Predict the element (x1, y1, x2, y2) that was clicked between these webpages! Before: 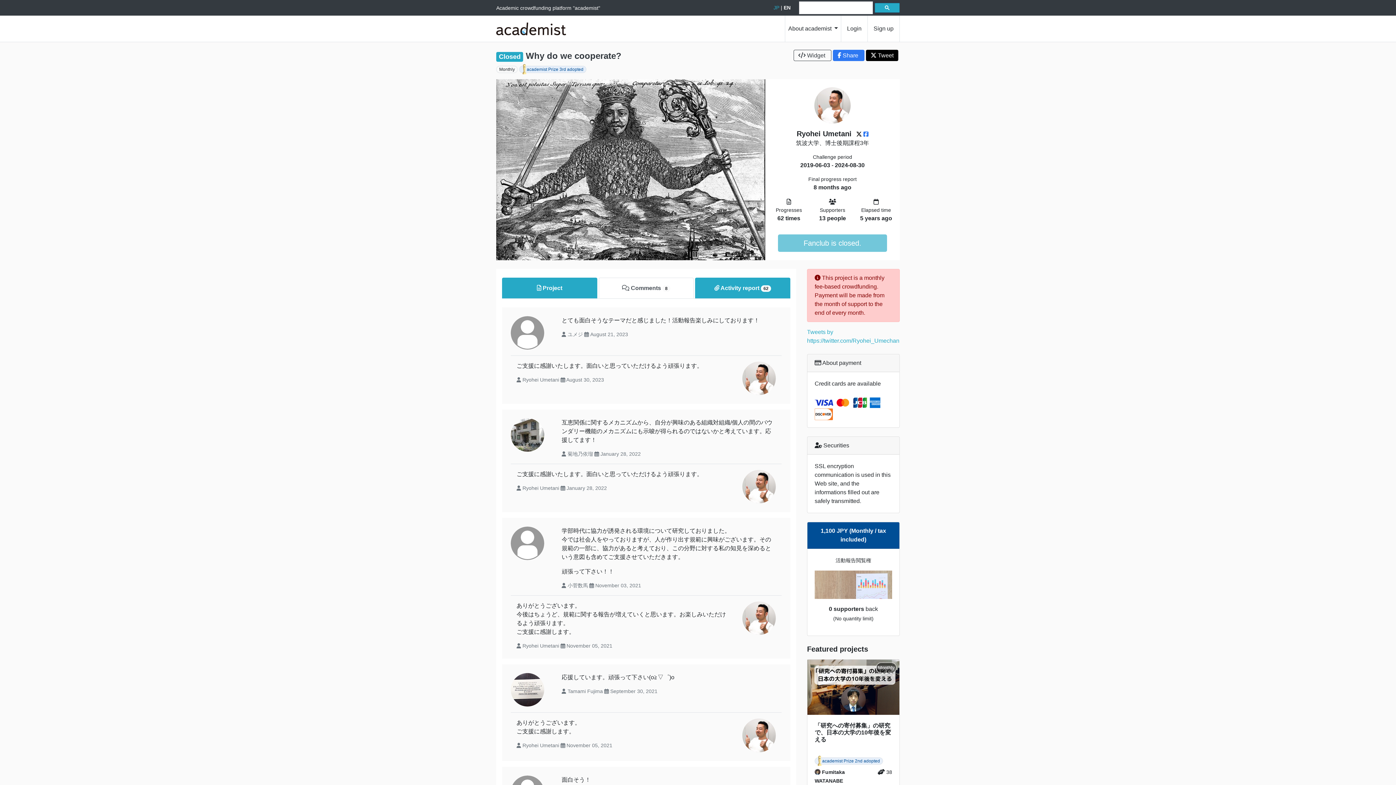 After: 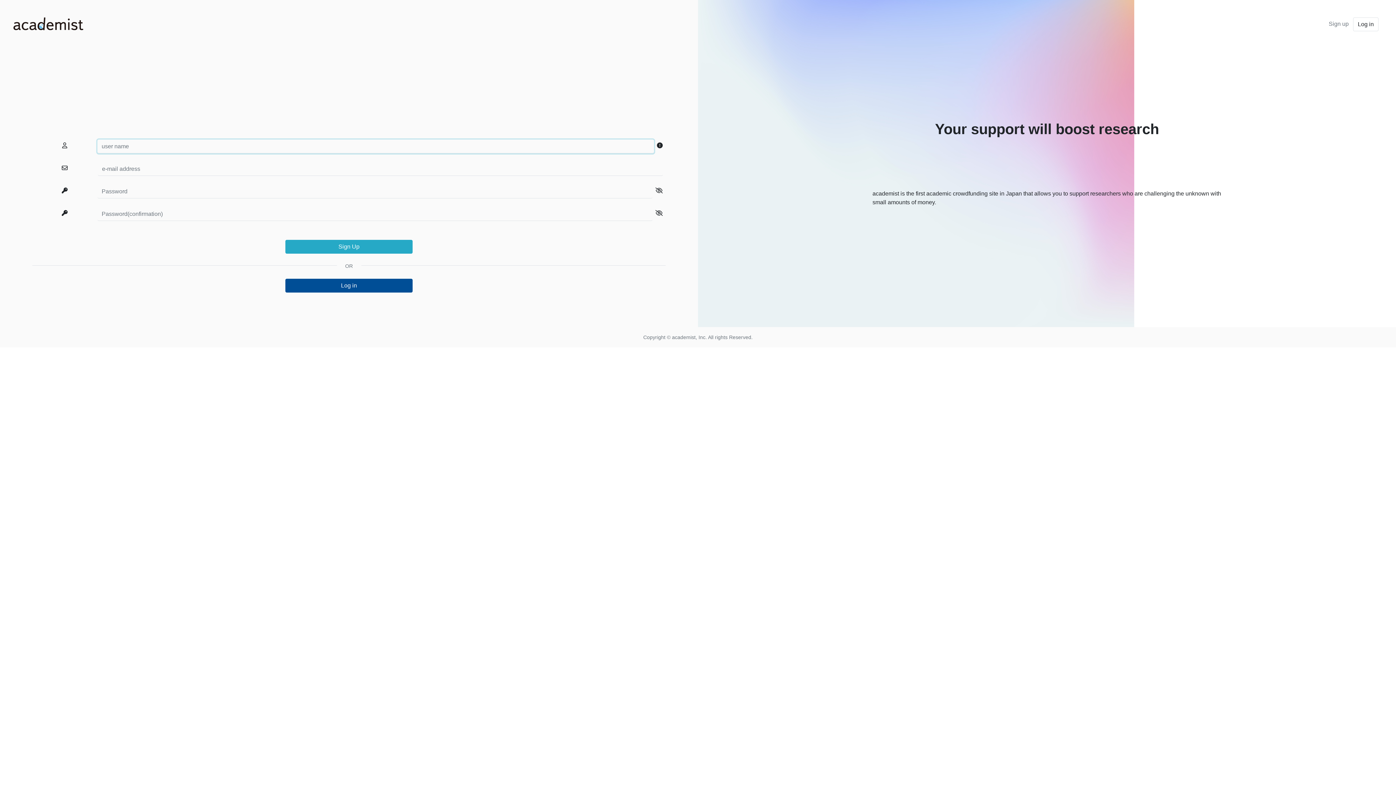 Action: bbox: (870, 21, 896, 36) label: Sign up